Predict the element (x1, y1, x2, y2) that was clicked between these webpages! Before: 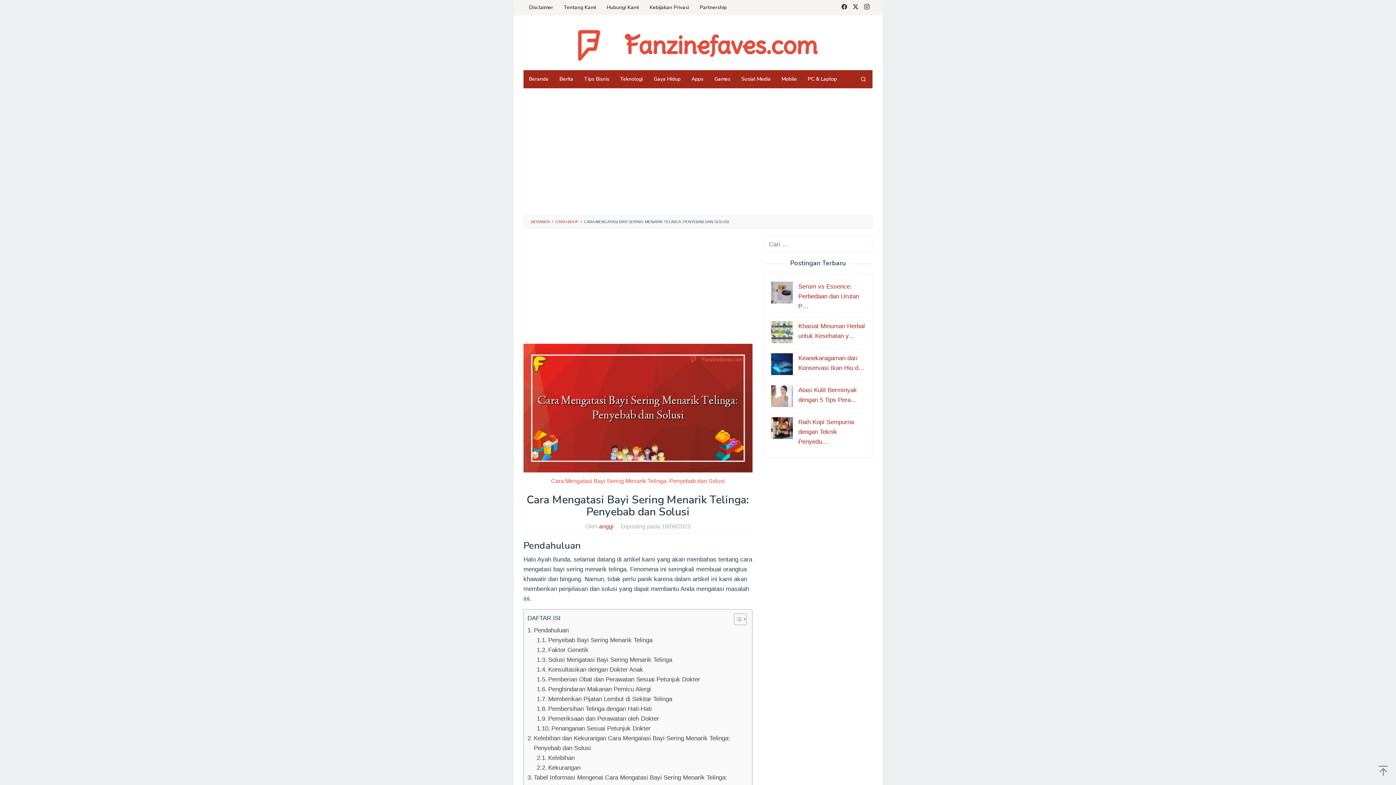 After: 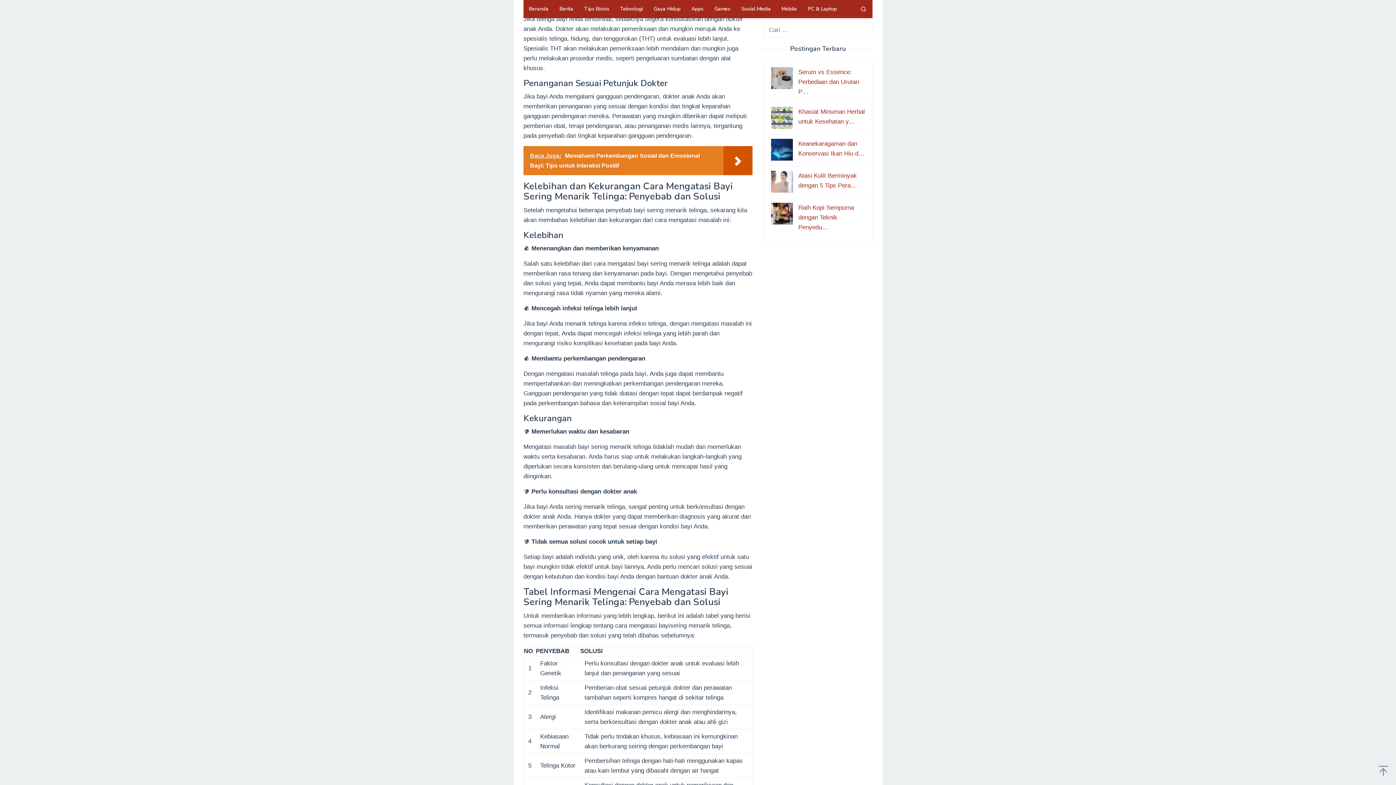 Action: label: Pemeriksaan dan Perawatan oleh Dokter bbox: (536, 714, 659, 724)